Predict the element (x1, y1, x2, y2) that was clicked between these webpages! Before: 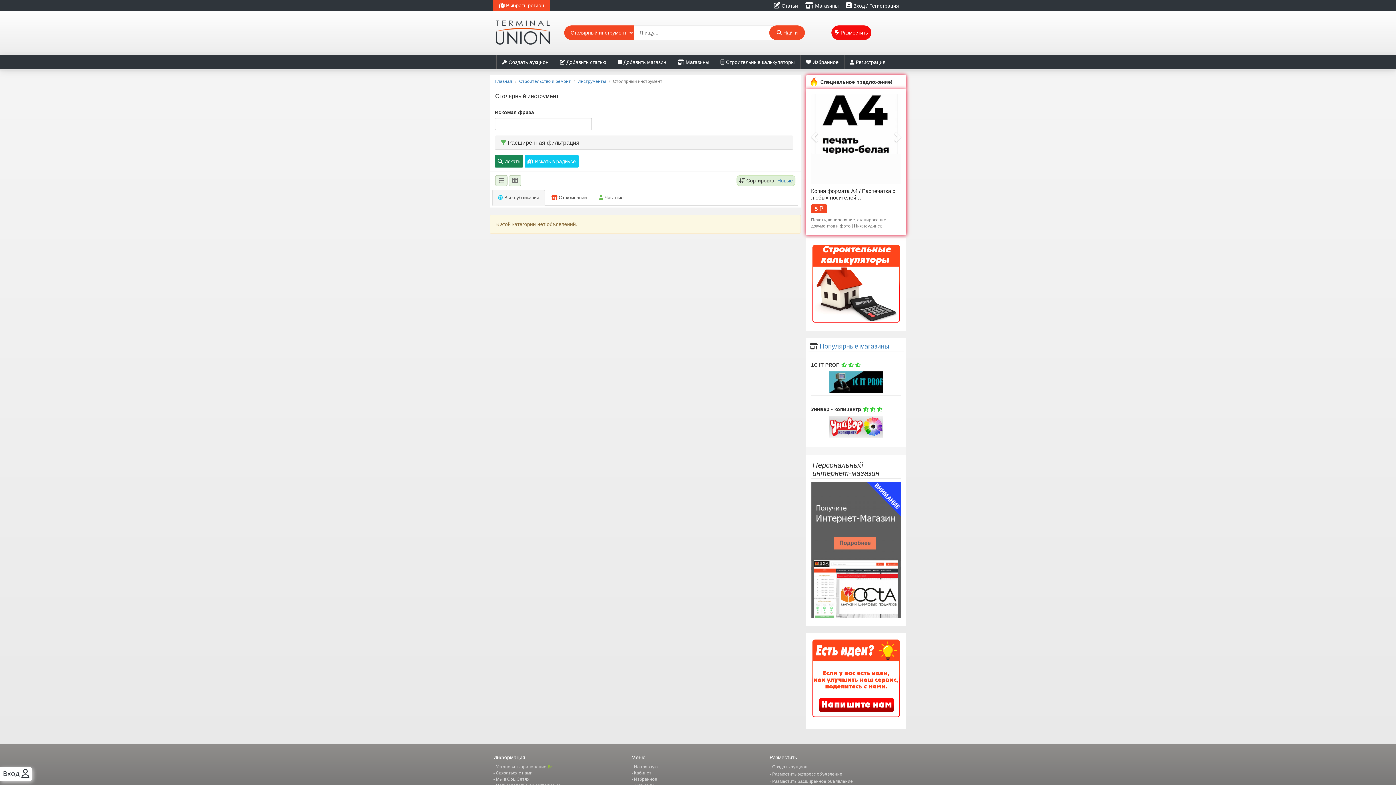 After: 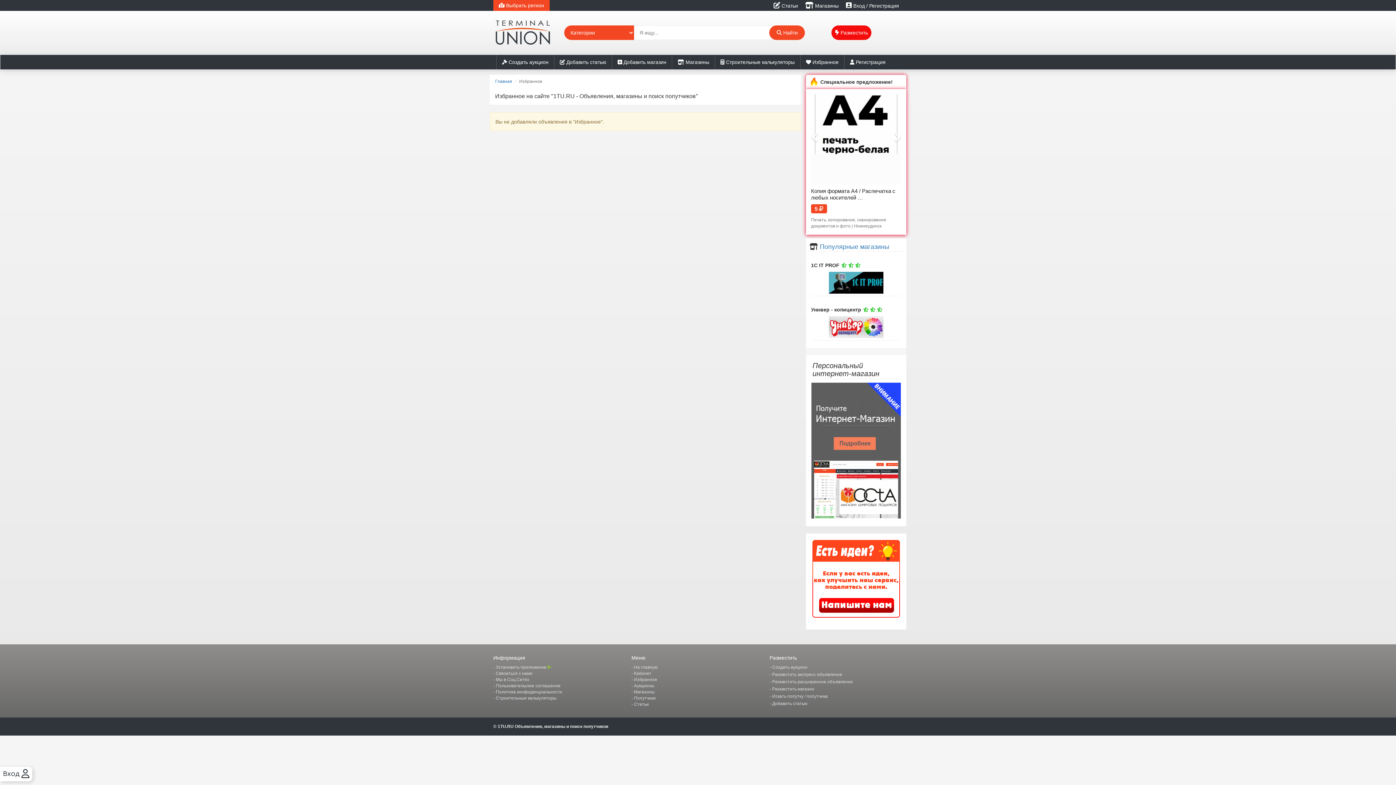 Action: label: Избранное bbox: (634, 776, 657, 782)